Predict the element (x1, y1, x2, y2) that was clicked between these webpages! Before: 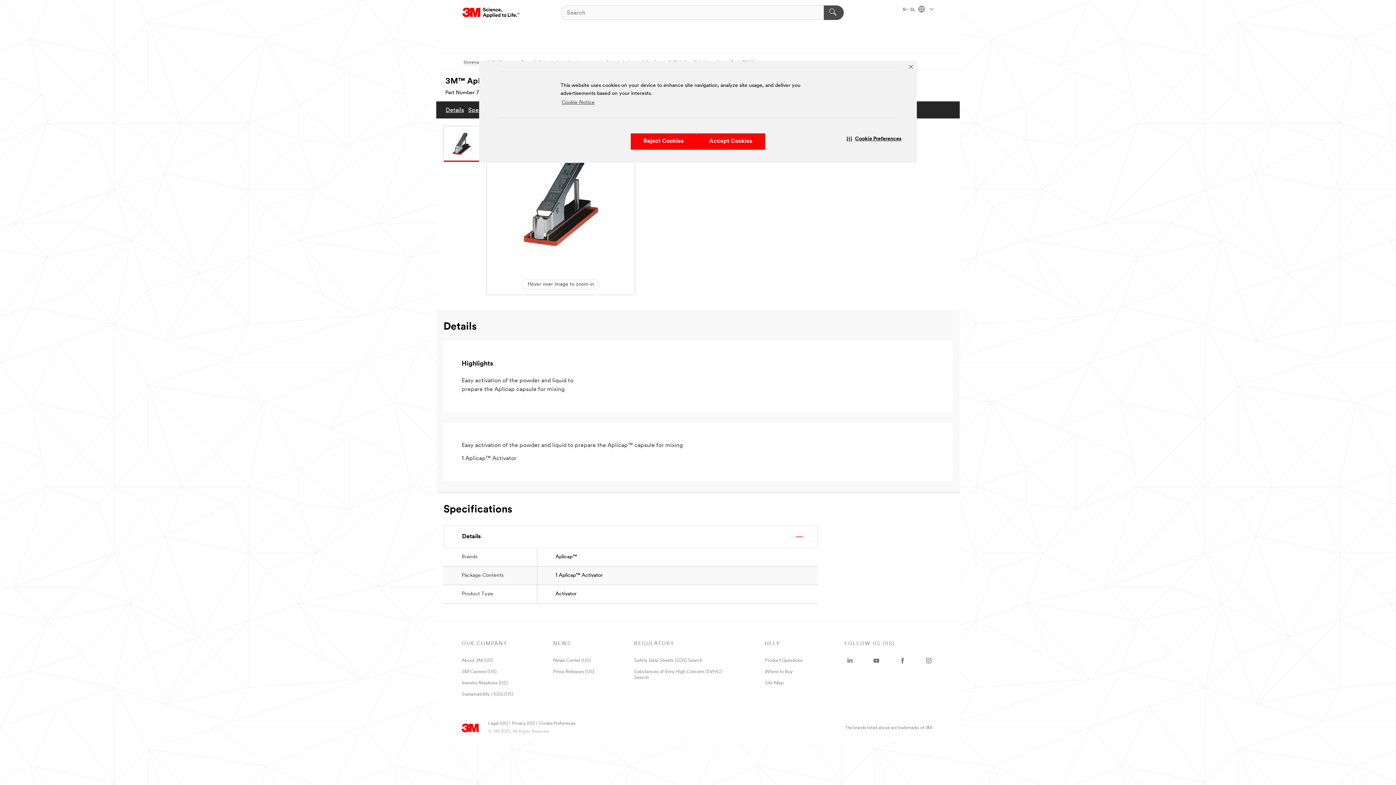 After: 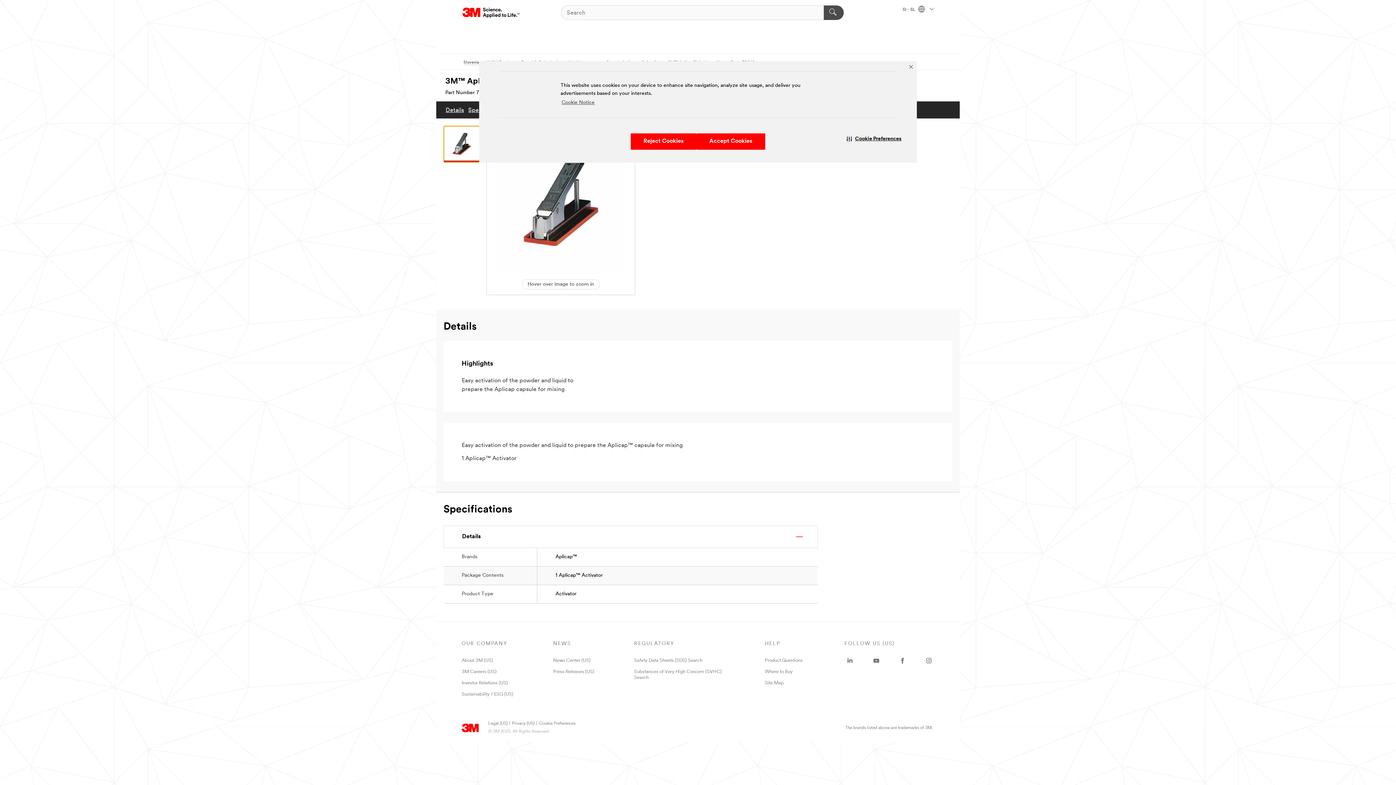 Action: bbox: (443, 125, 480, 162)